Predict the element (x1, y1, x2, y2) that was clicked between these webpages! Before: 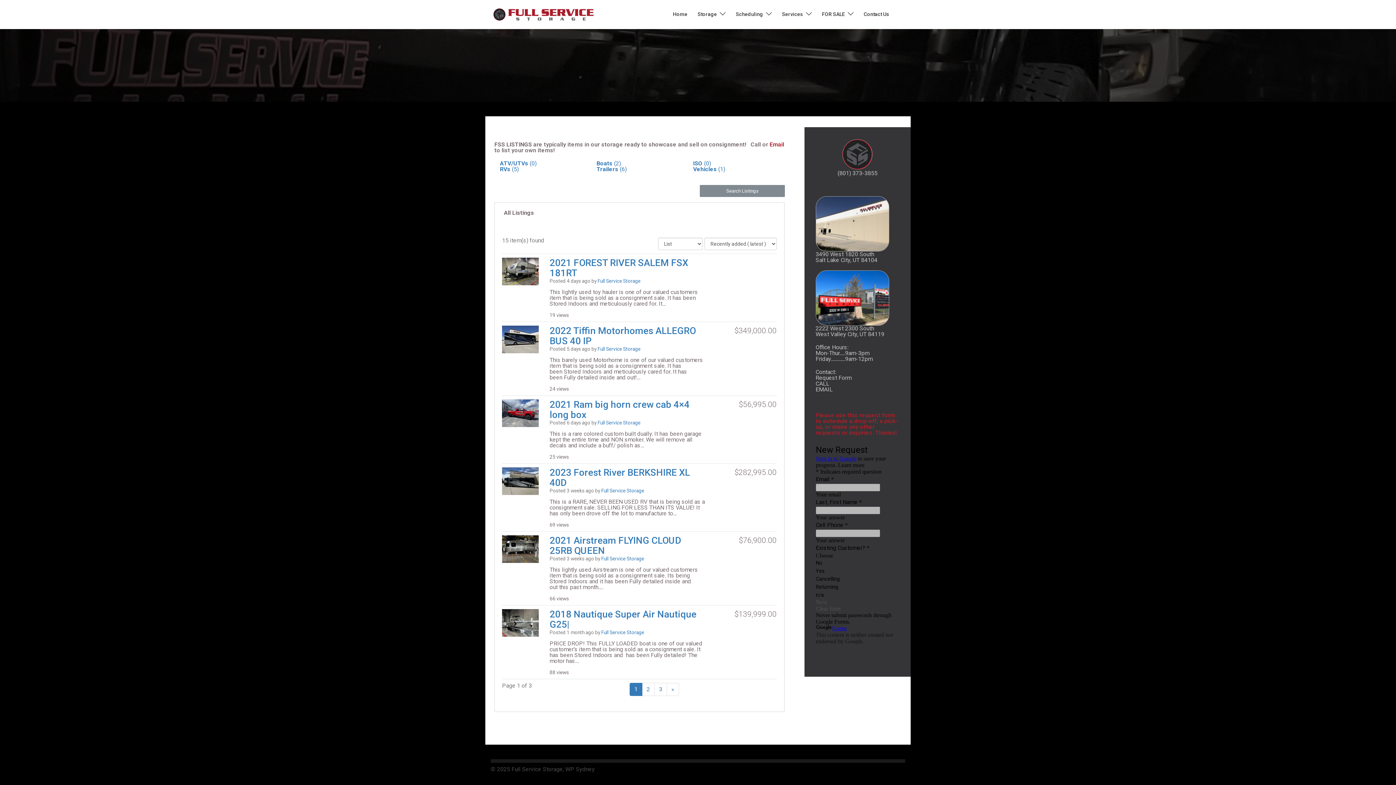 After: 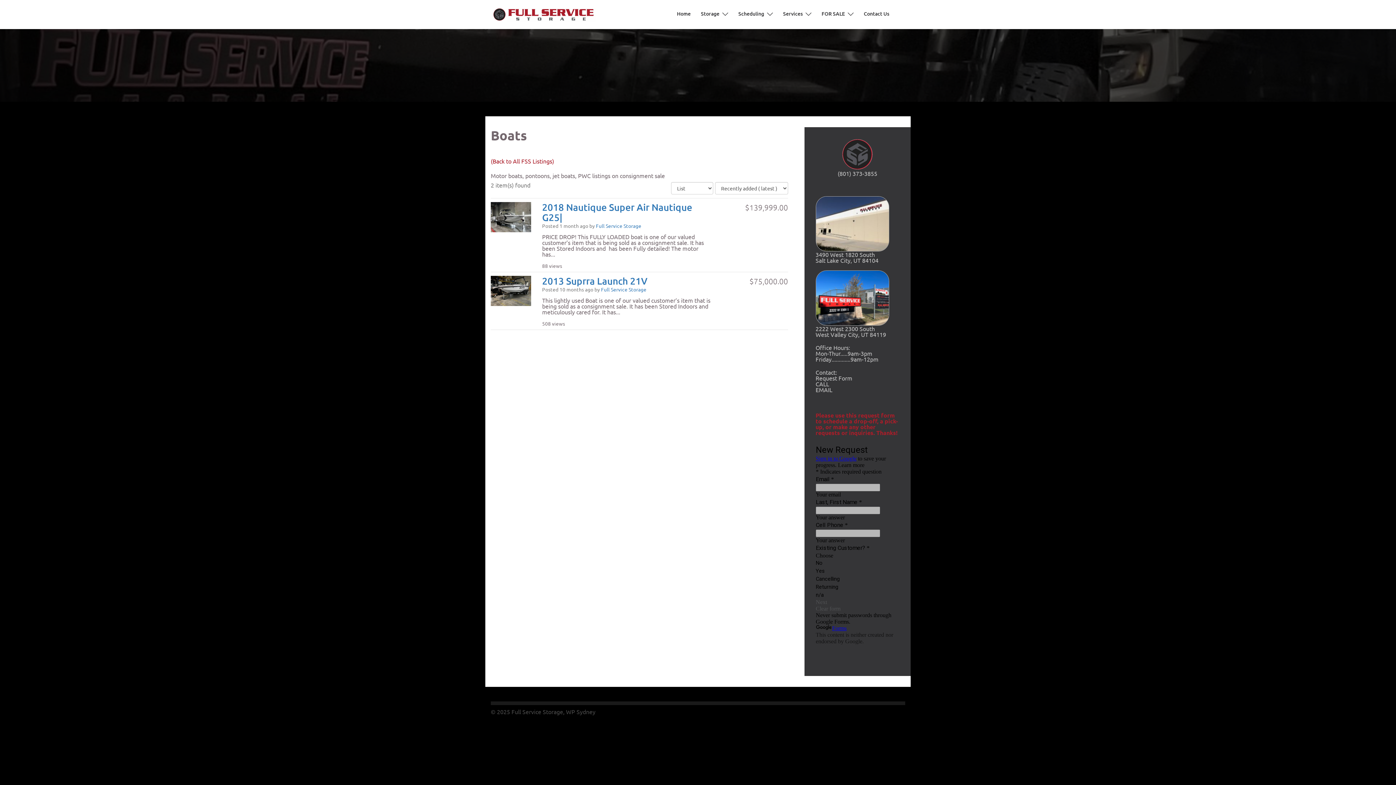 Action: label: Boats (2) bbox: (596, 159, 621, 166)